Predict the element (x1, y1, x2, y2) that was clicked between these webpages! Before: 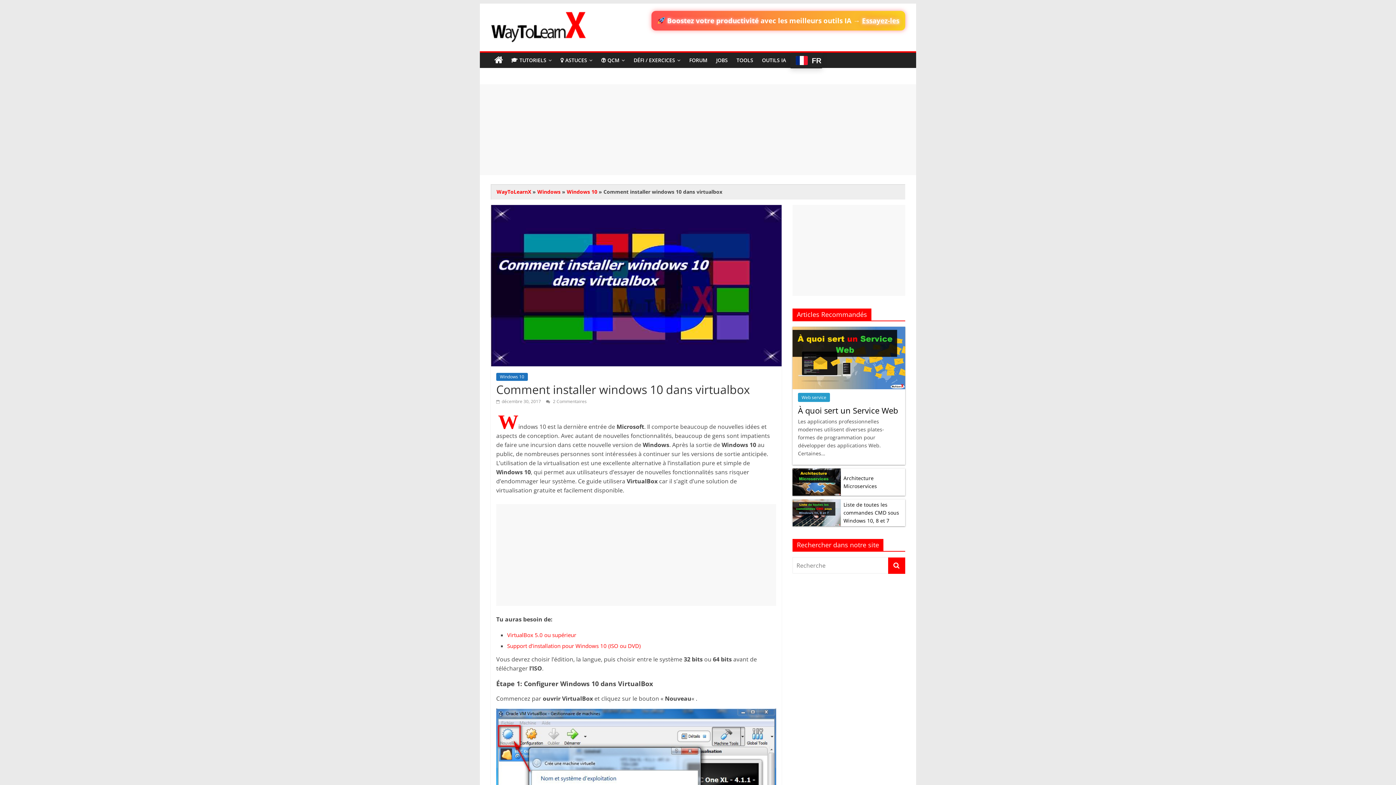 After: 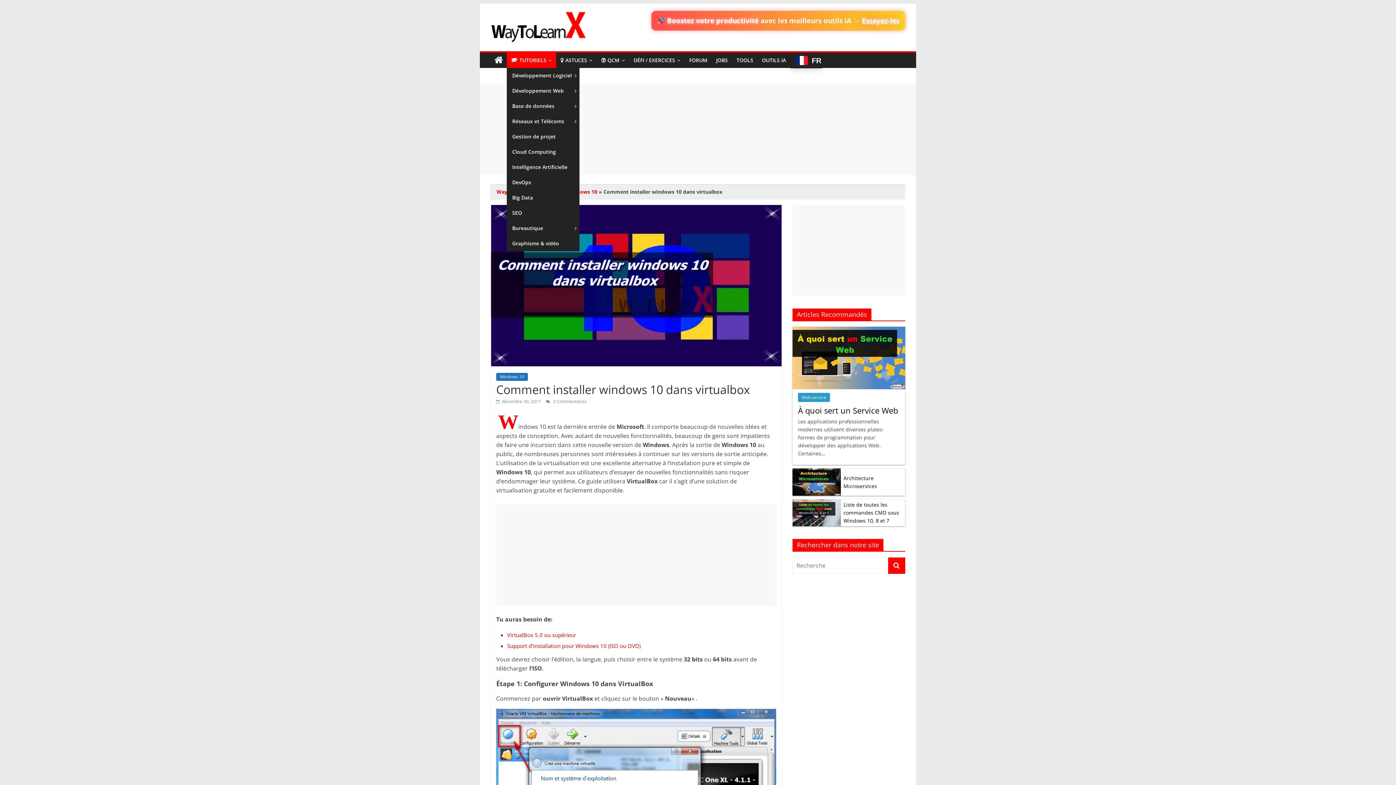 Action: label: TUTORIELS bbox: (506, 52, 556, 68)